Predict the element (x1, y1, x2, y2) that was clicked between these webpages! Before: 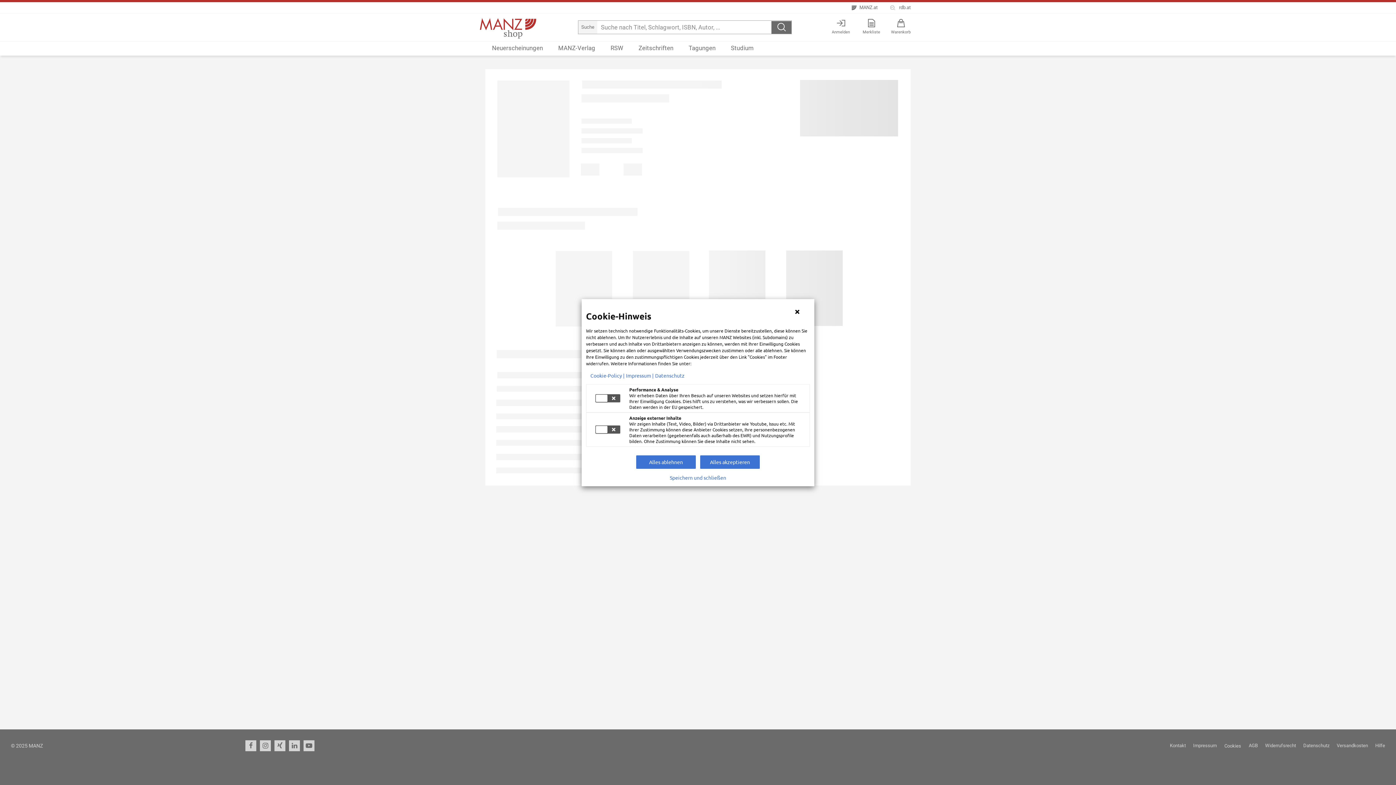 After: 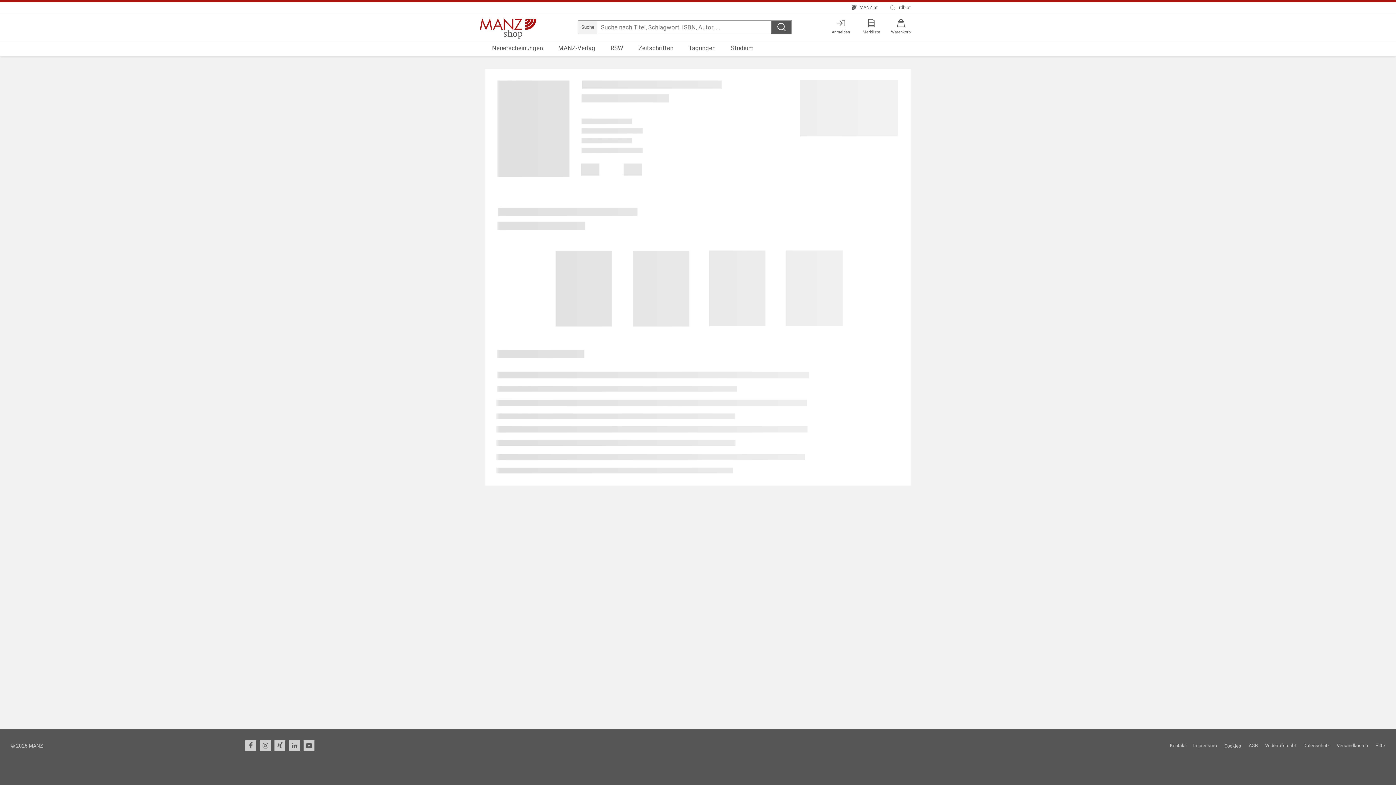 Action: label: Hinweis schließen bbox: (789, 303, 805, 320)